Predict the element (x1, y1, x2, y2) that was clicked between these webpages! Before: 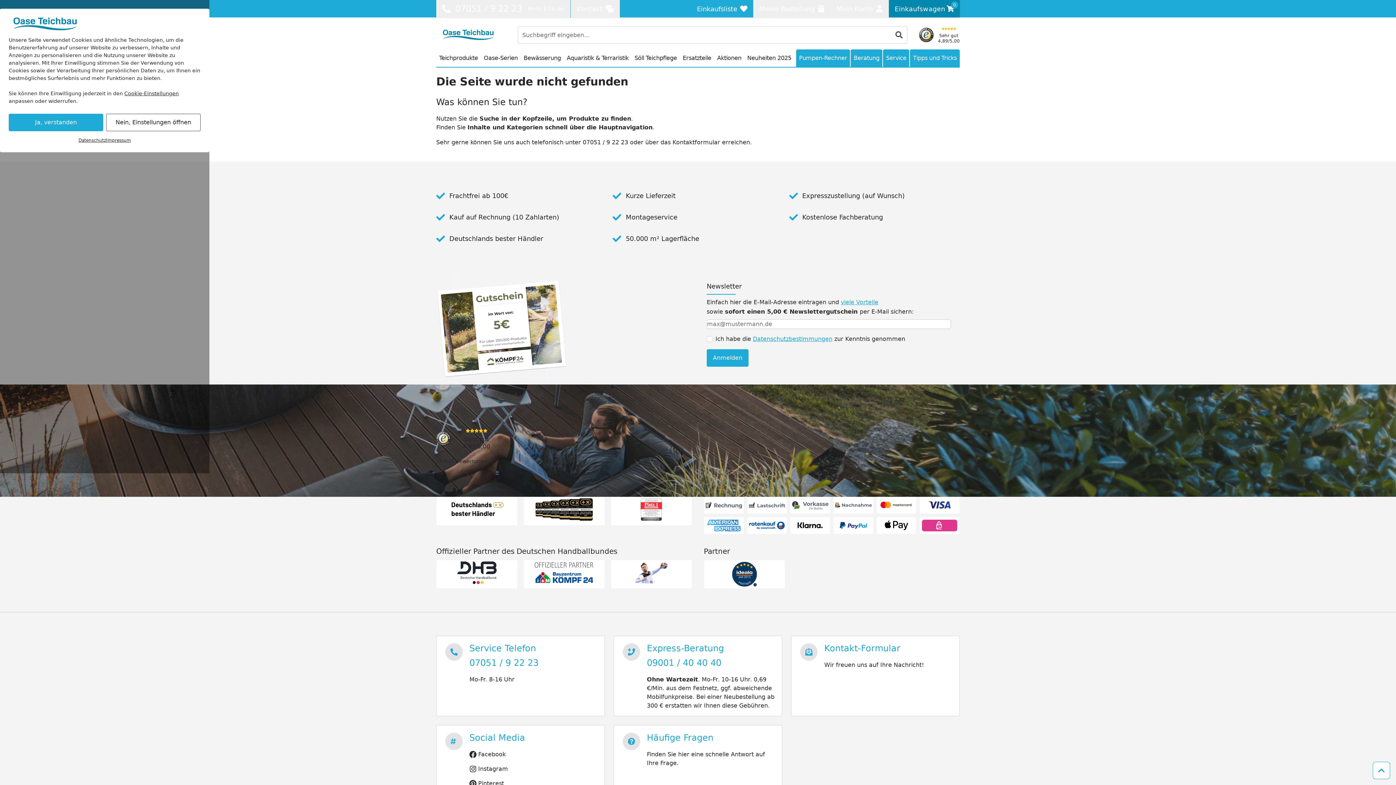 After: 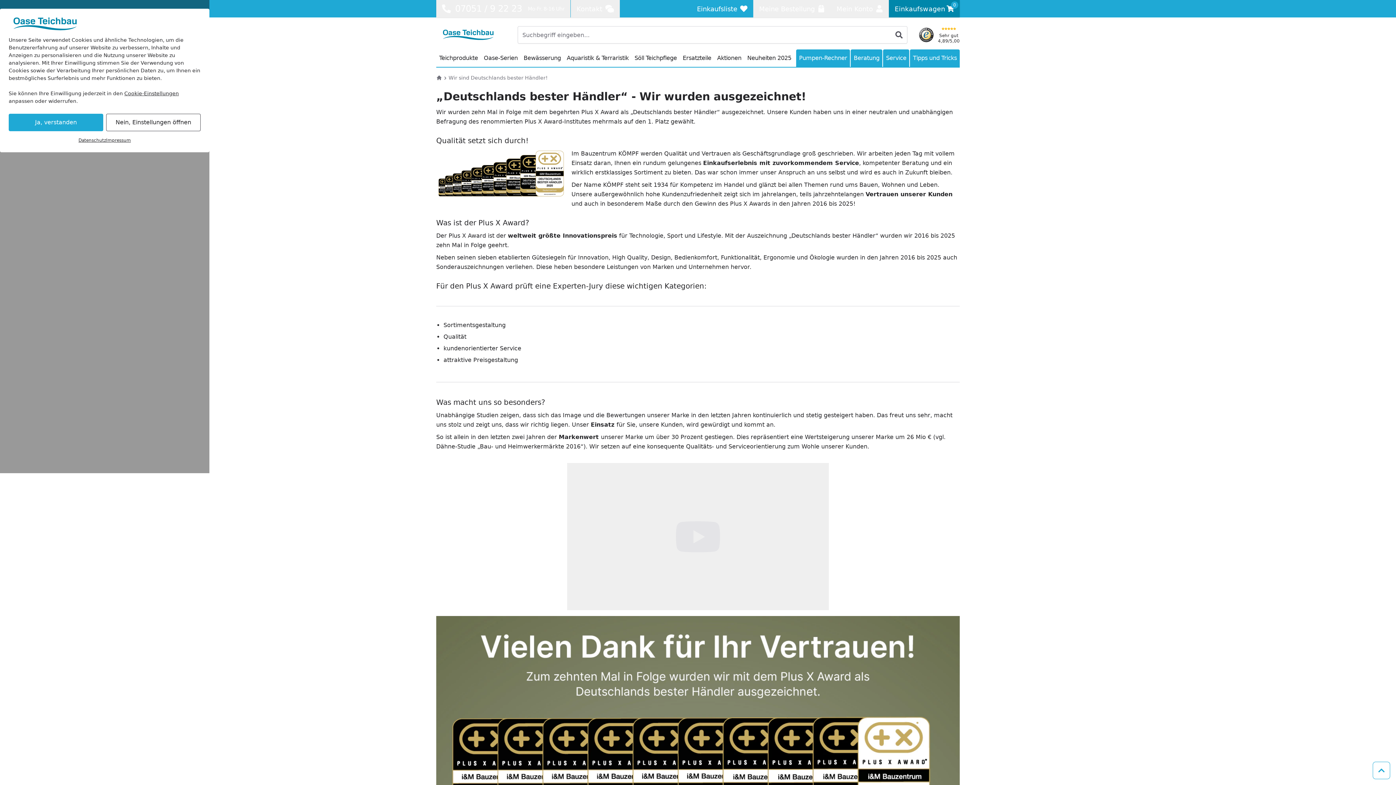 Action: label: Deutschlands bester Händler bbox: (436, 233, 607, 243)